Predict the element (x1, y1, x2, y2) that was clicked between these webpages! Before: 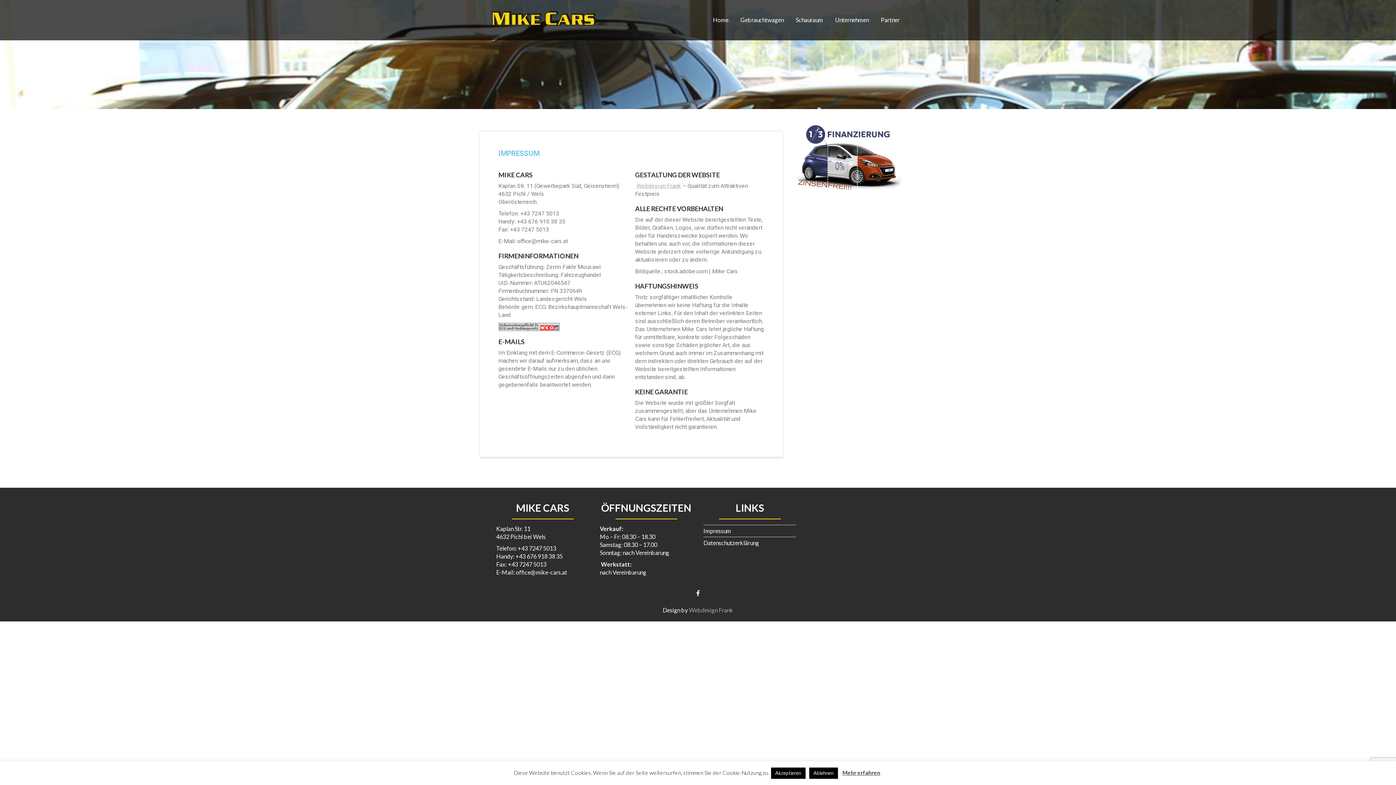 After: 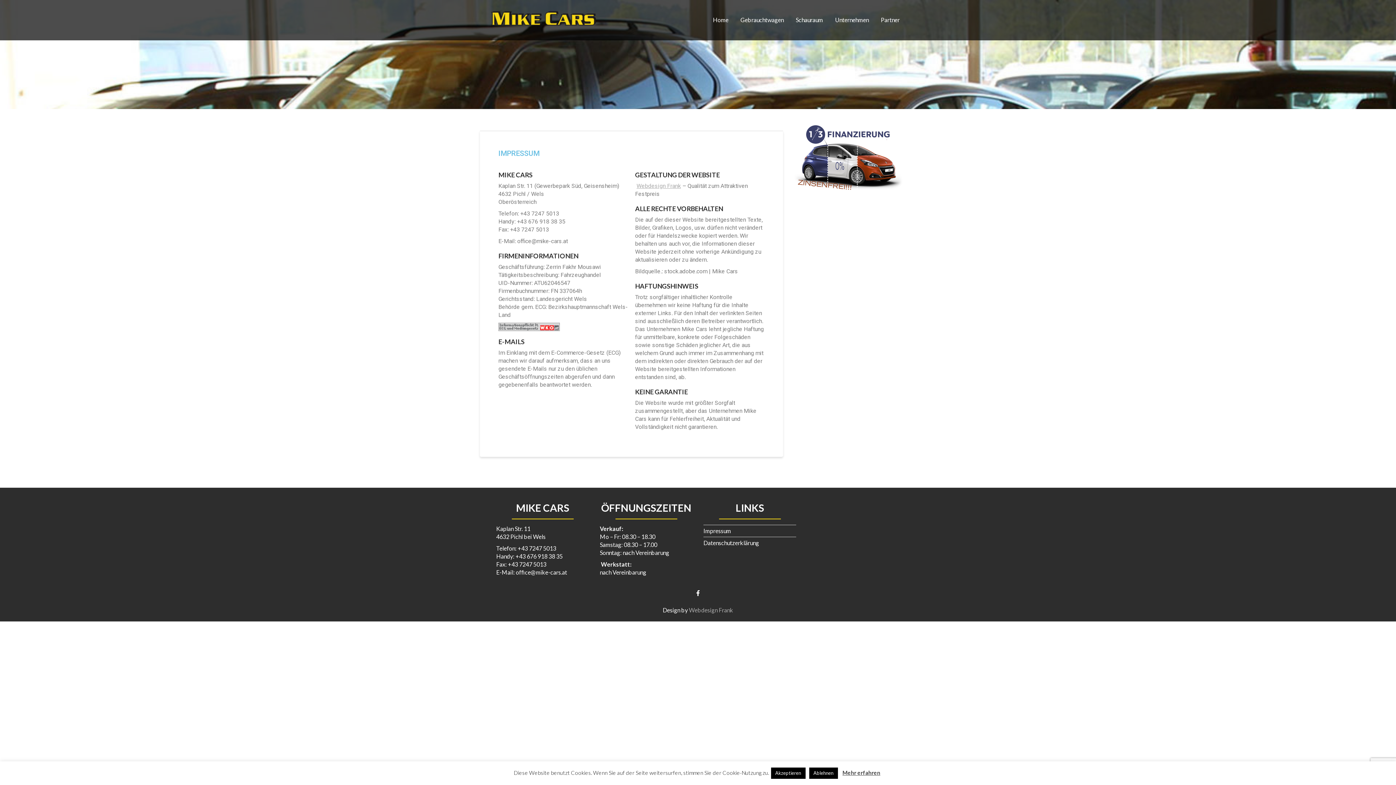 Action: bbox: (703, 527, 731, 534) label: Impressum